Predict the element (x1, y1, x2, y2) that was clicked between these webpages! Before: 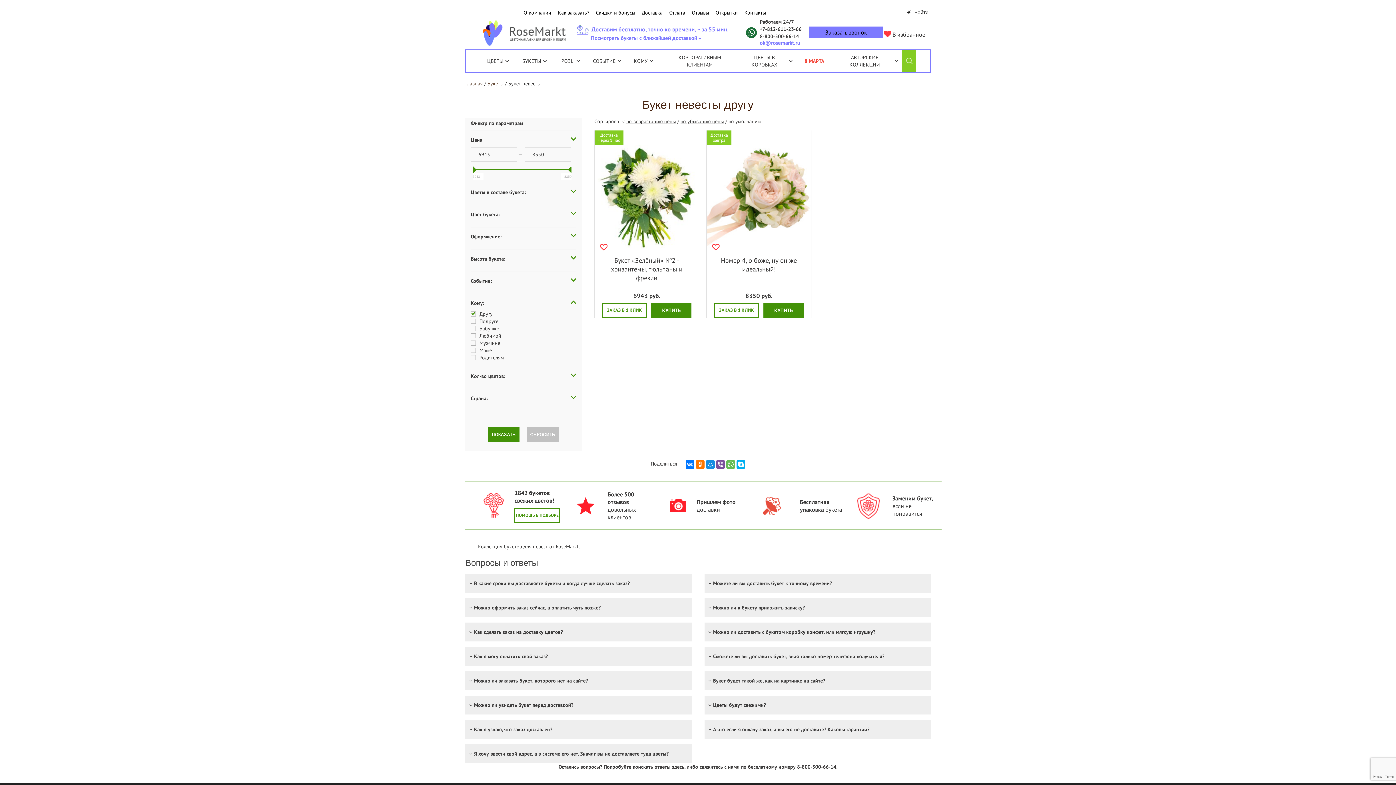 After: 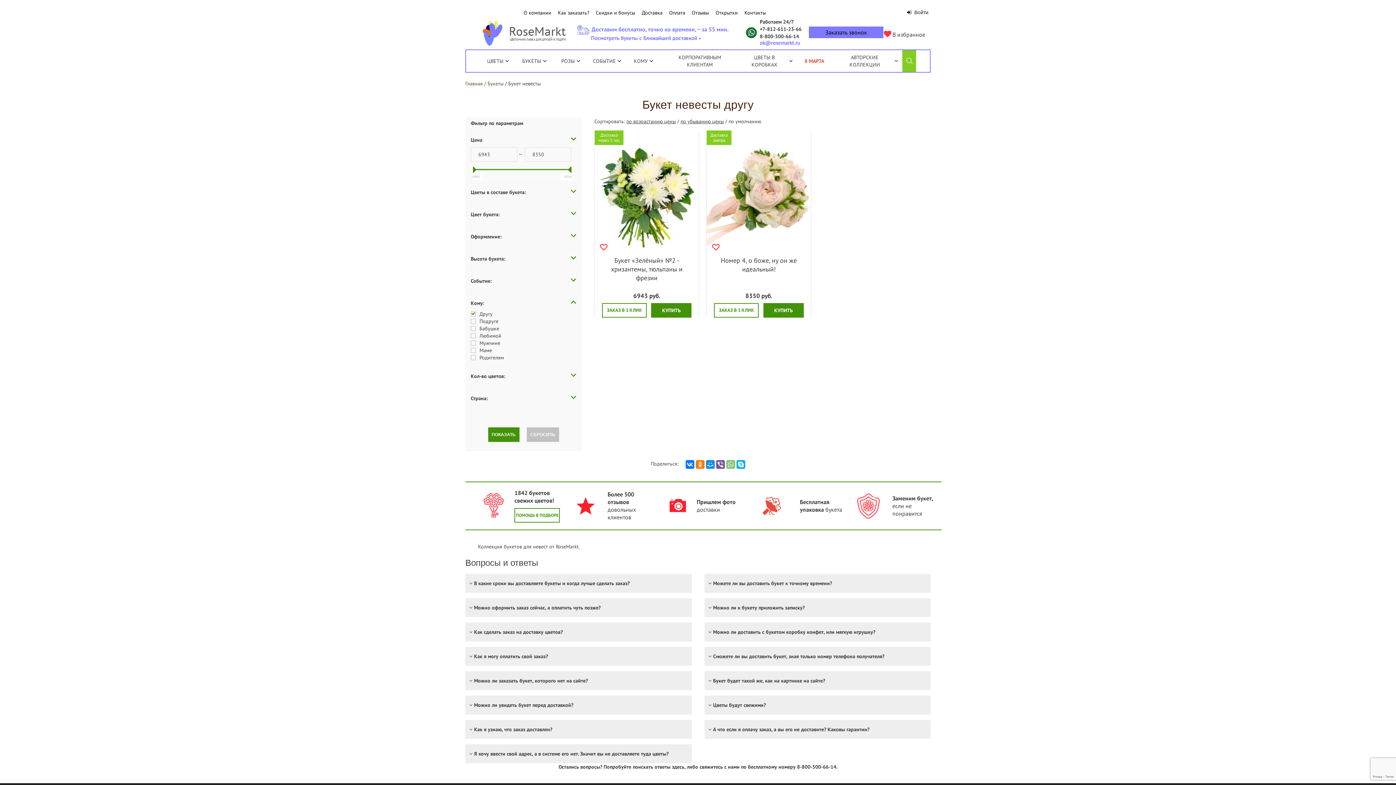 Action: bbox: (726, 460, 735, 469)